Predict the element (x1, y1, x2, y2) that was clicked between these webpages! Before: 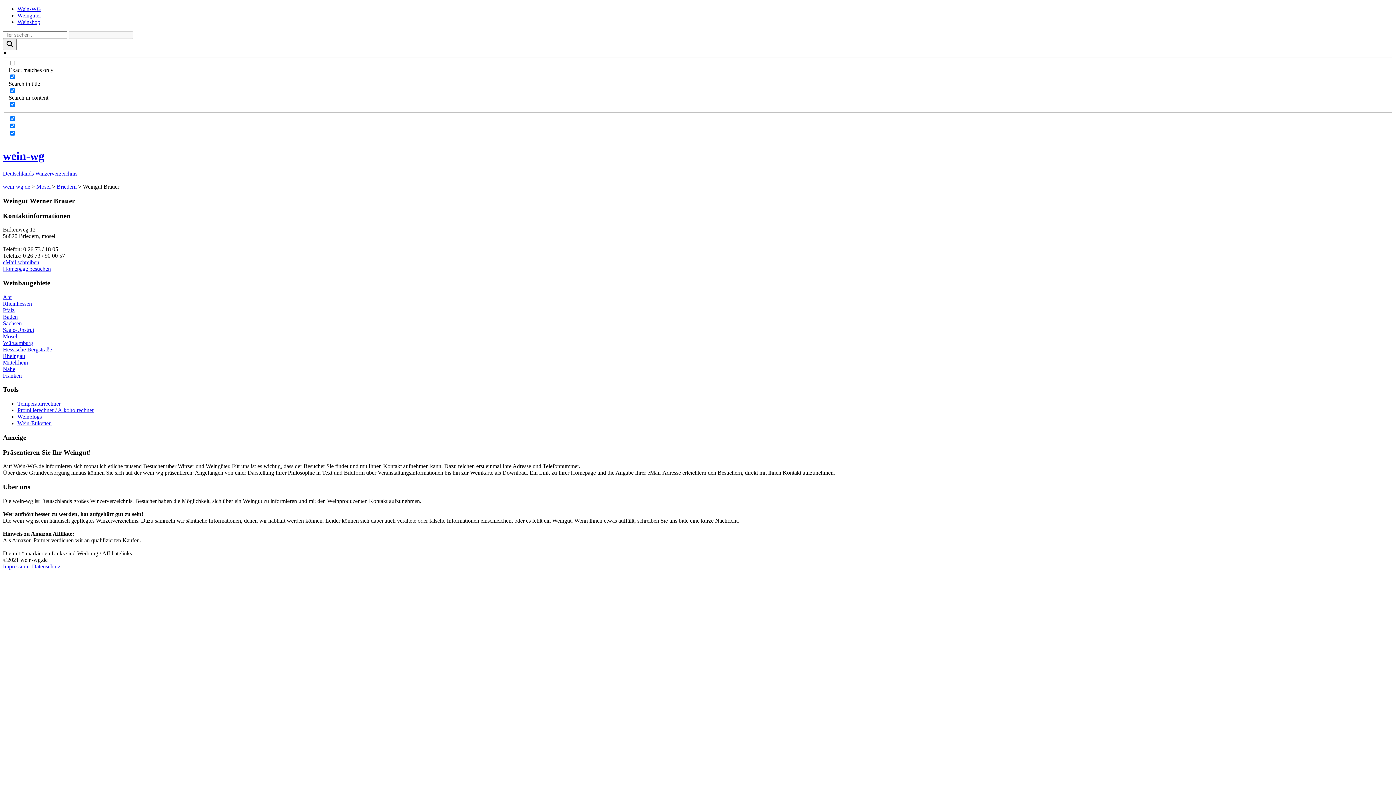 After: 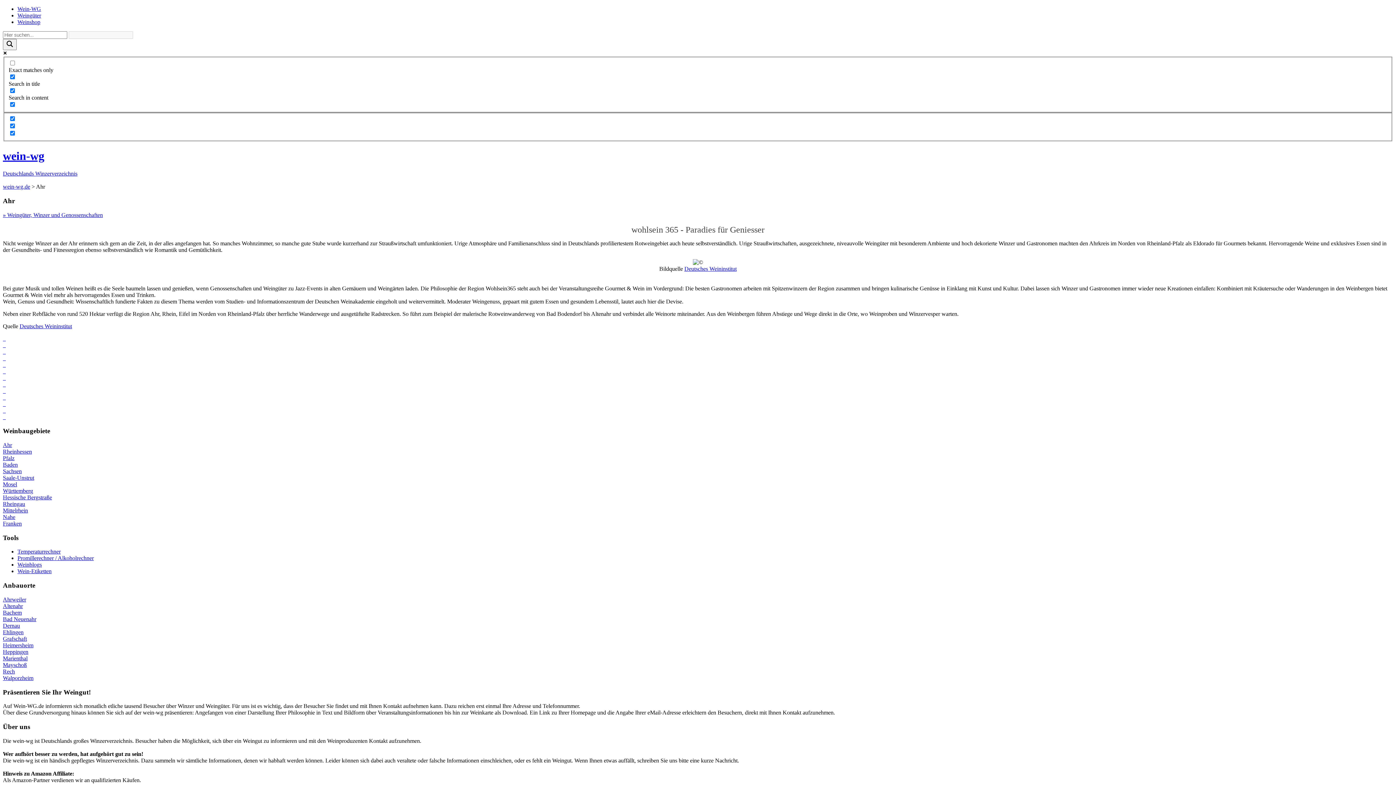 Action: bbox: (2, 294, 1393, 300) label: Ahr